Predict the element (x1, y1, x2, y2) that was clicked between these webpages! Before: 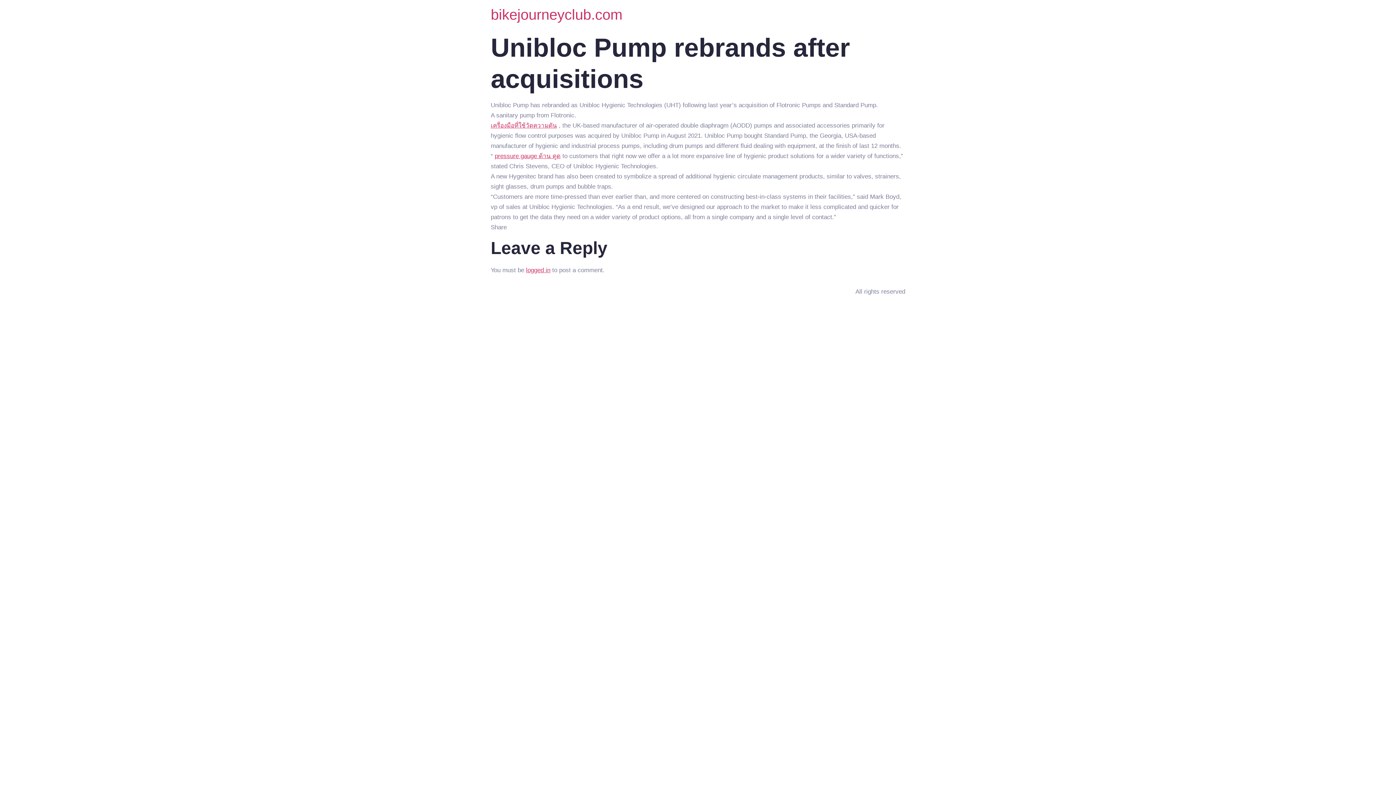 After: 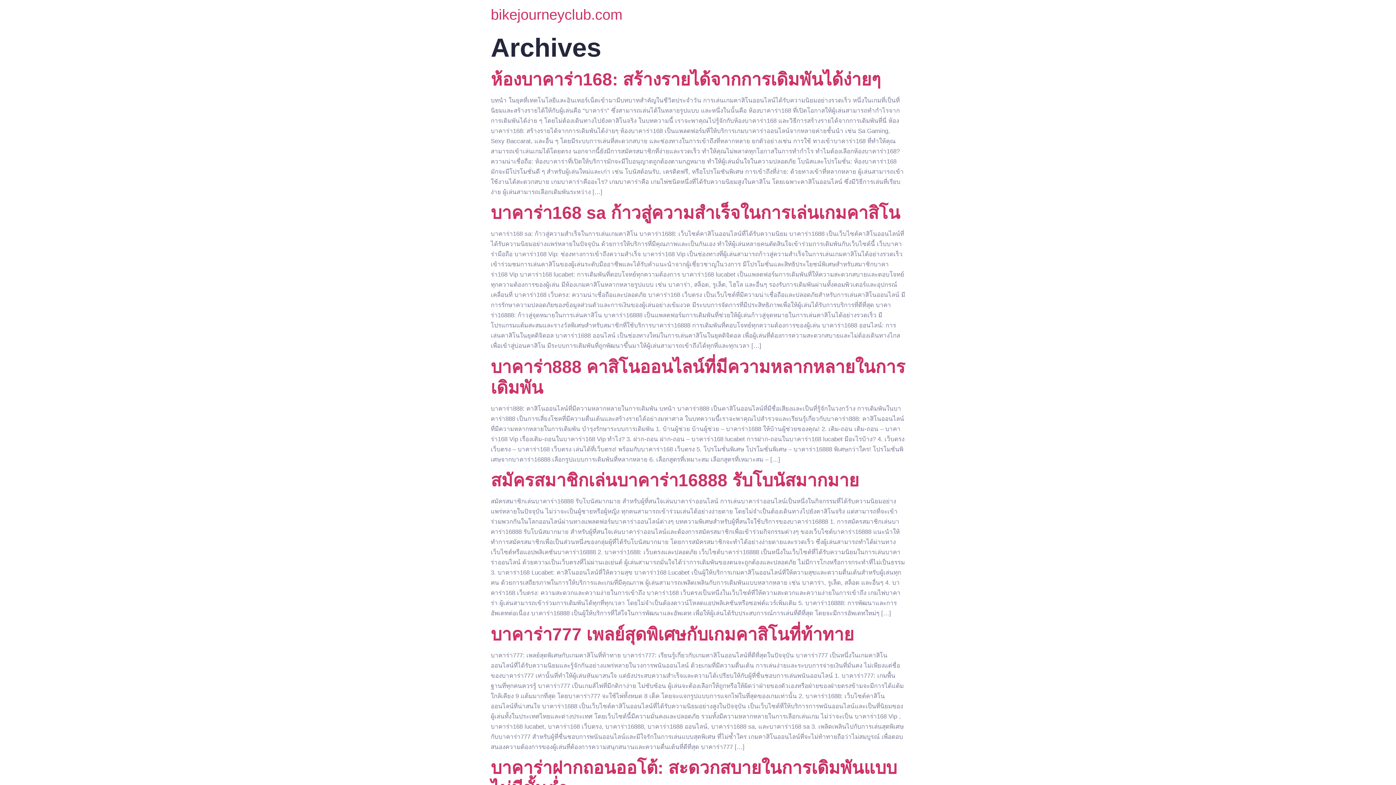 Action: label: bikejourneyclub.com bbox: (490, 6, 622, 22)